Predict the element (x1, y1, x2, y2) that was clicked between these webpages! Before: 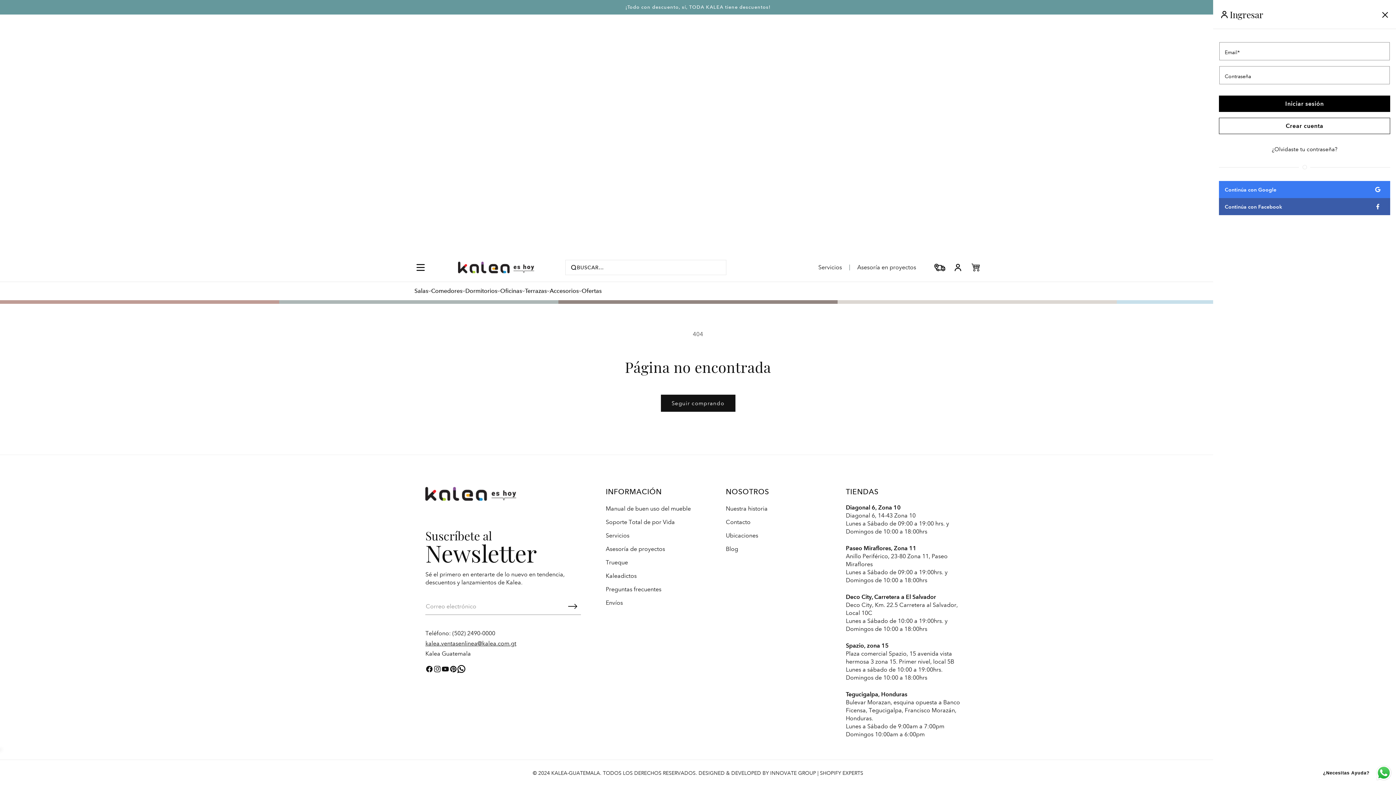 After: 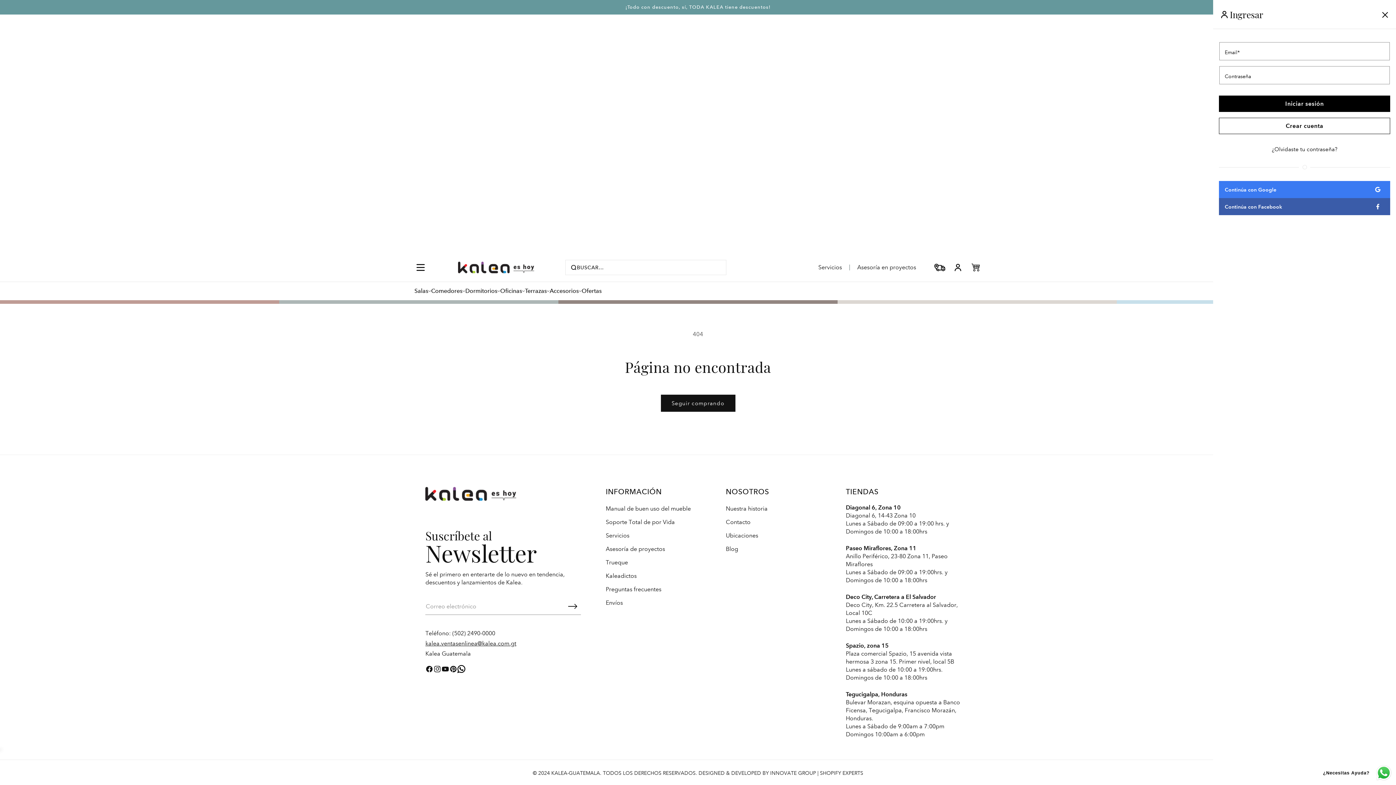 Action: bbox: (1317, 764, 1392, 781) label: Send a message via WhatsApp